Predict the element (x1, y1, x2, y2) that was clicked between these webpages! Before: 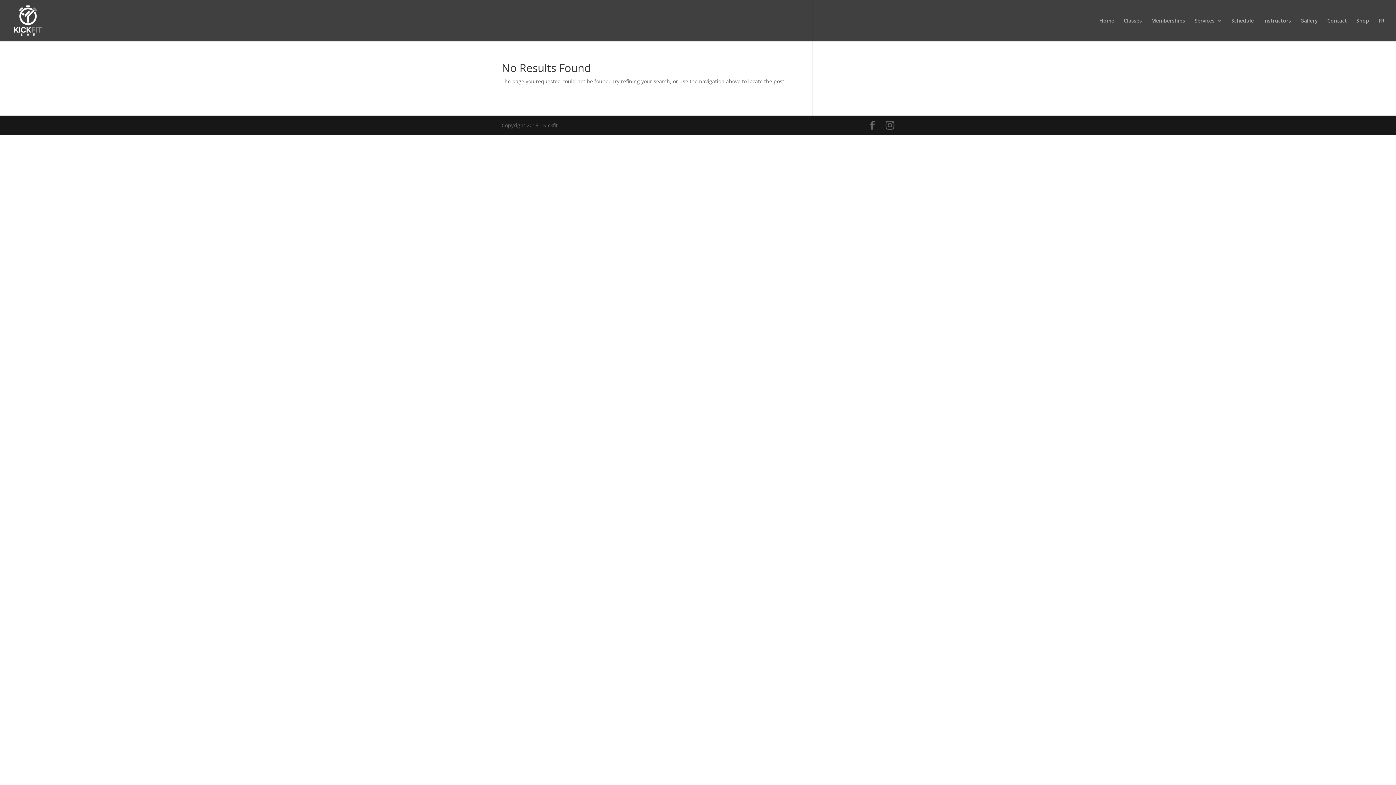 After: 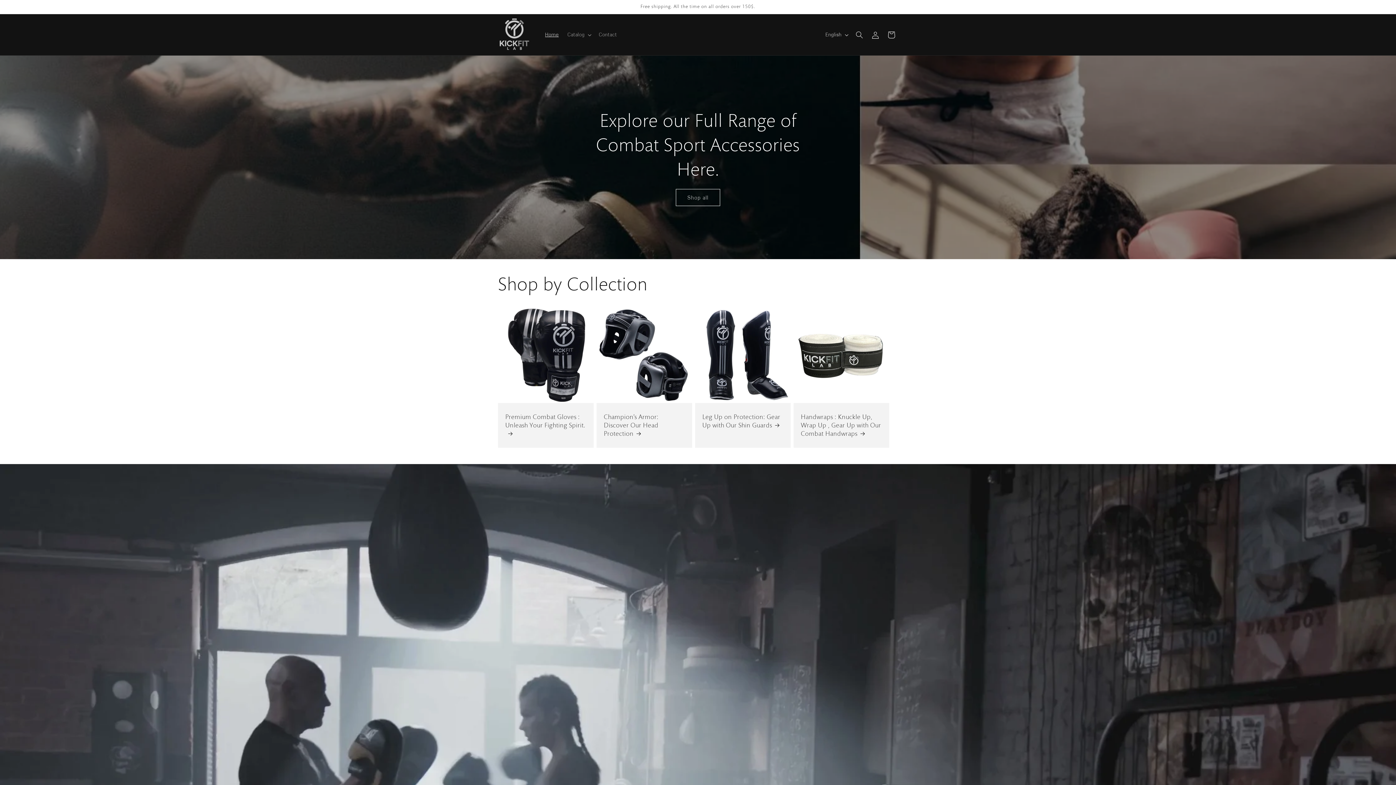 Action: bbox: (1356, 18, 1369, 41) label: Shop